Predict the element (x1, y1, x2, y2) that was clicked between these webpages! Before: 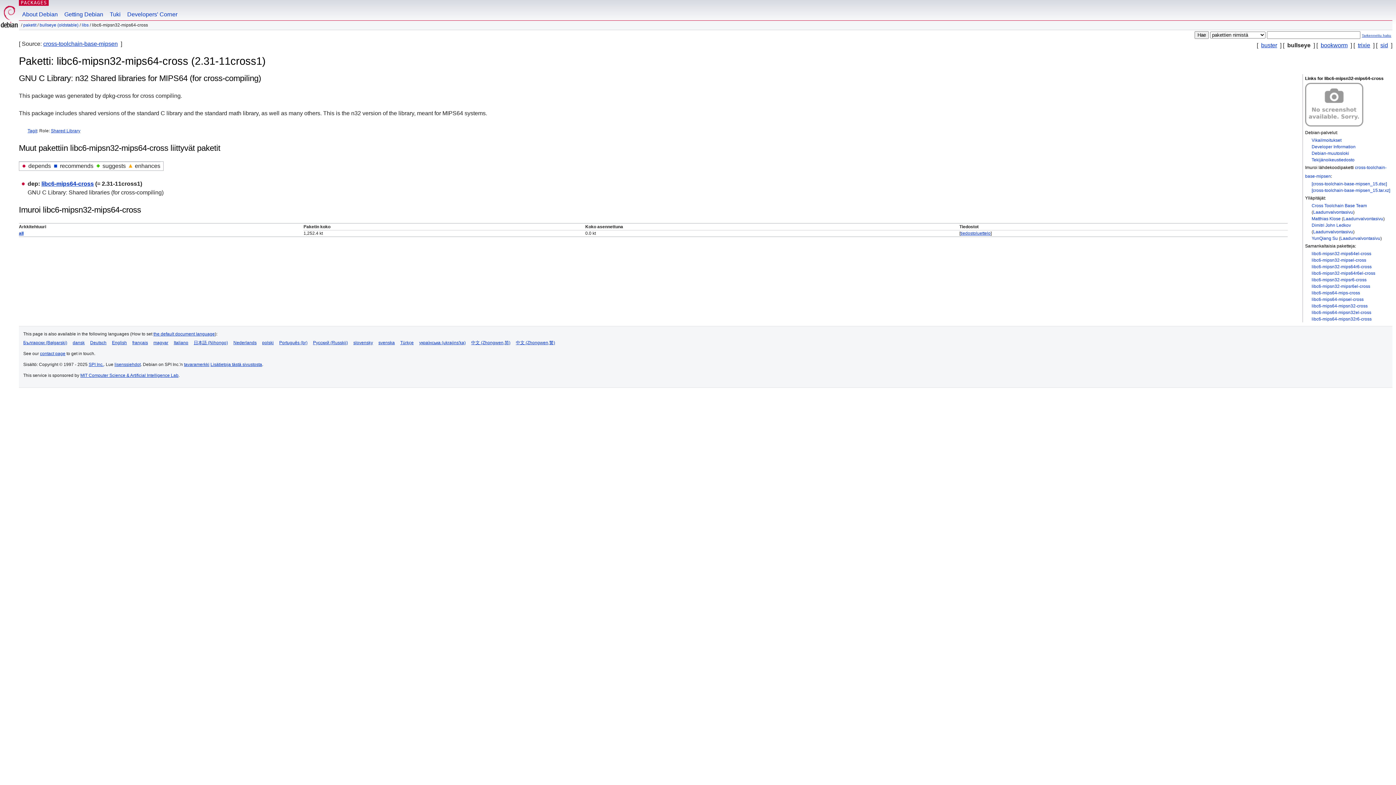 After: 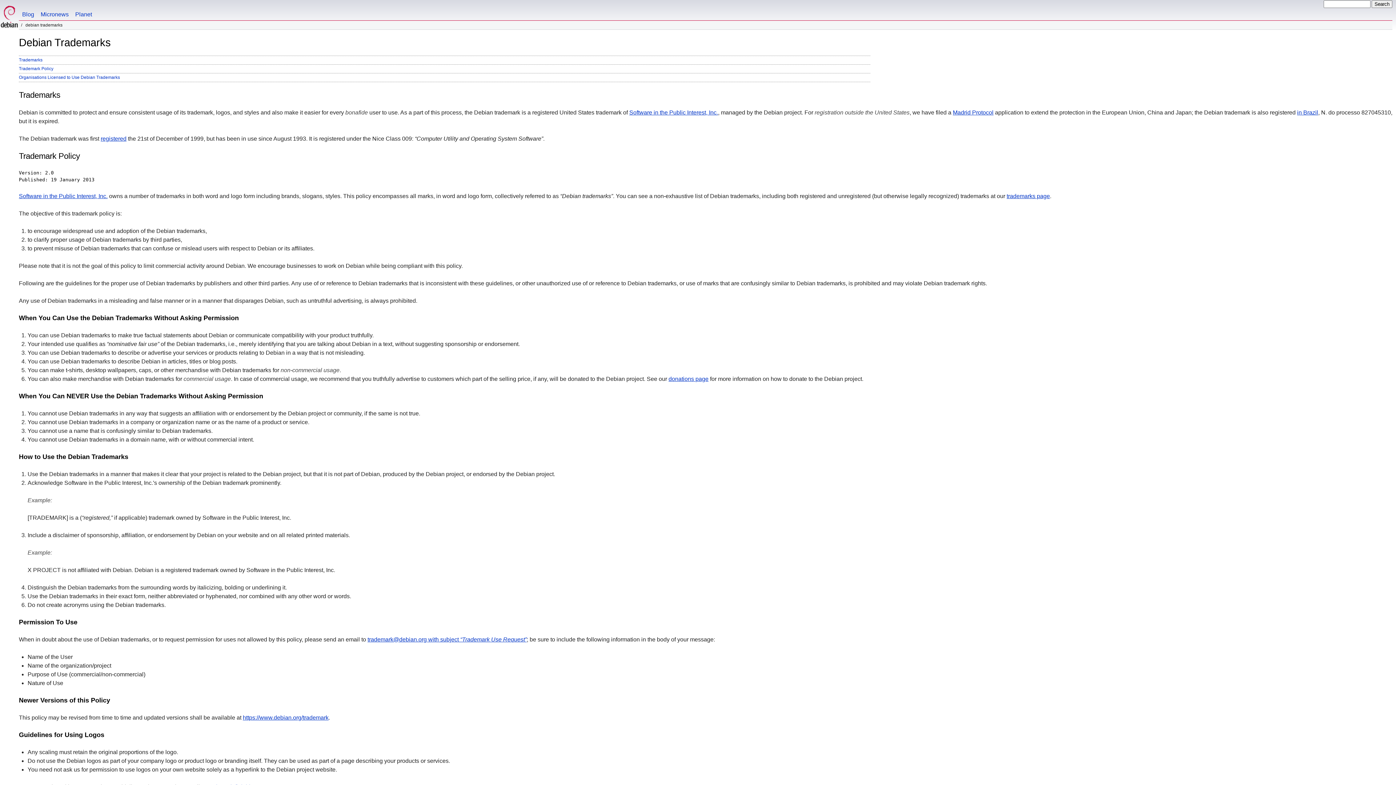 Action: bbox: (184, 362, 209, 367) label: tavaramerkki